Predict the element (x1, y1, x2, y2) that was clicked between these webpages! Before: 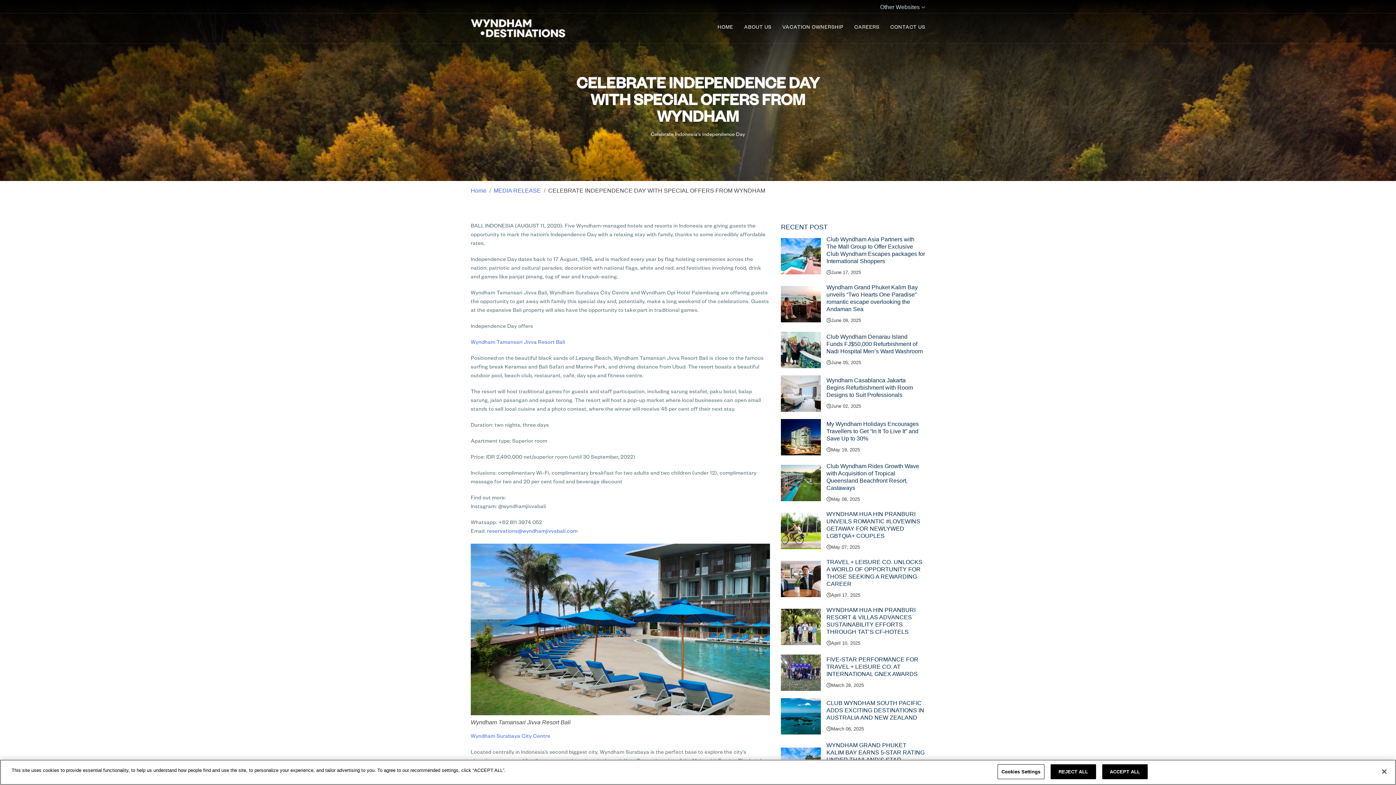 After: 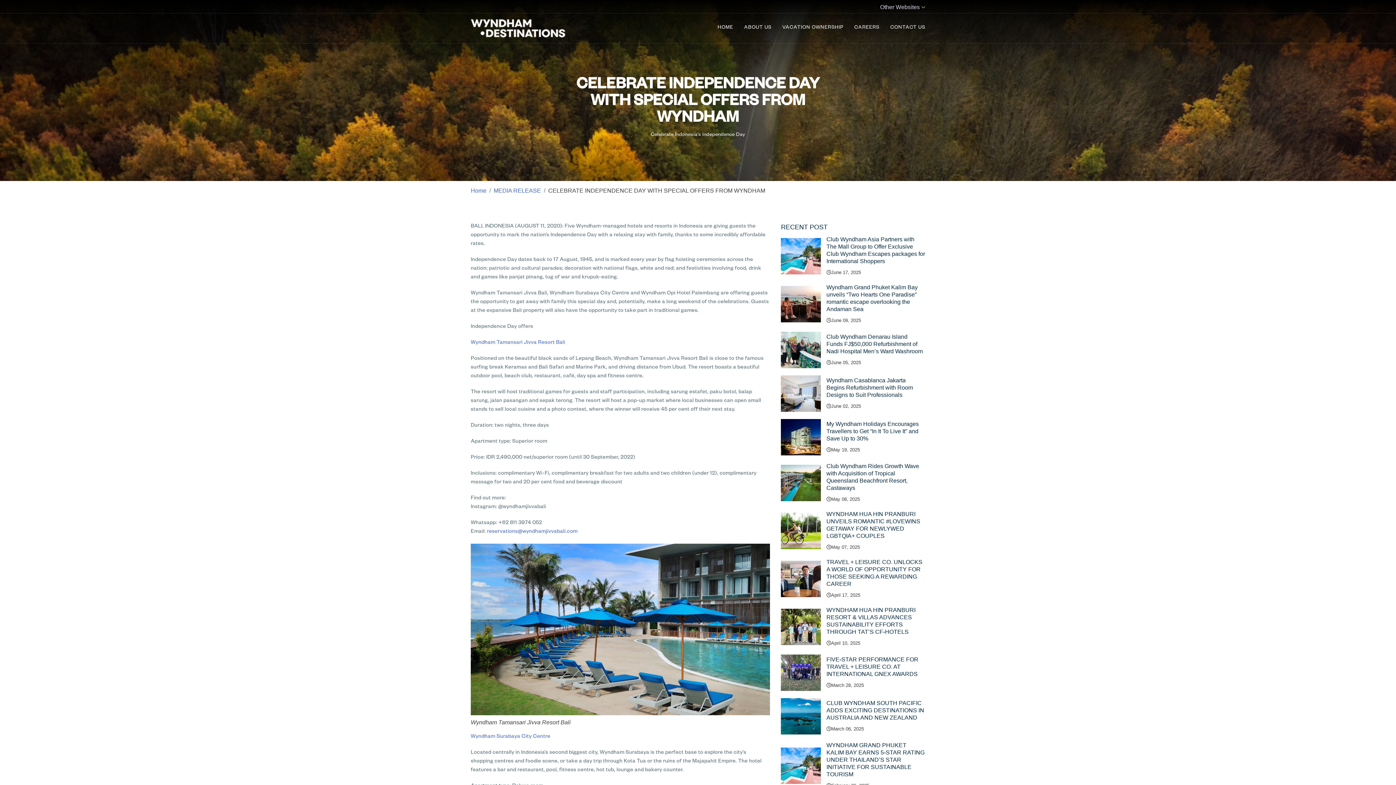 Action: label: Close bbox: (1376, 764, 1392, 780)